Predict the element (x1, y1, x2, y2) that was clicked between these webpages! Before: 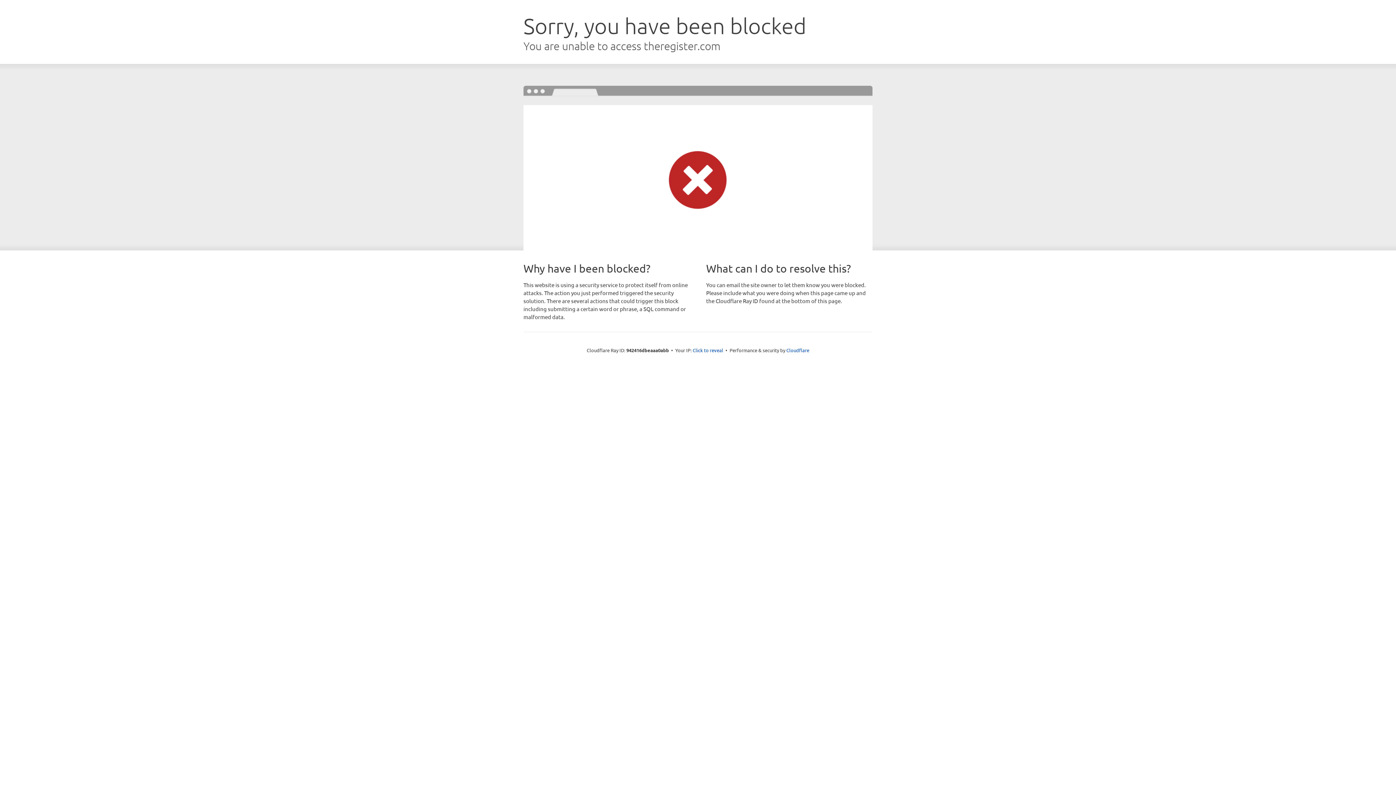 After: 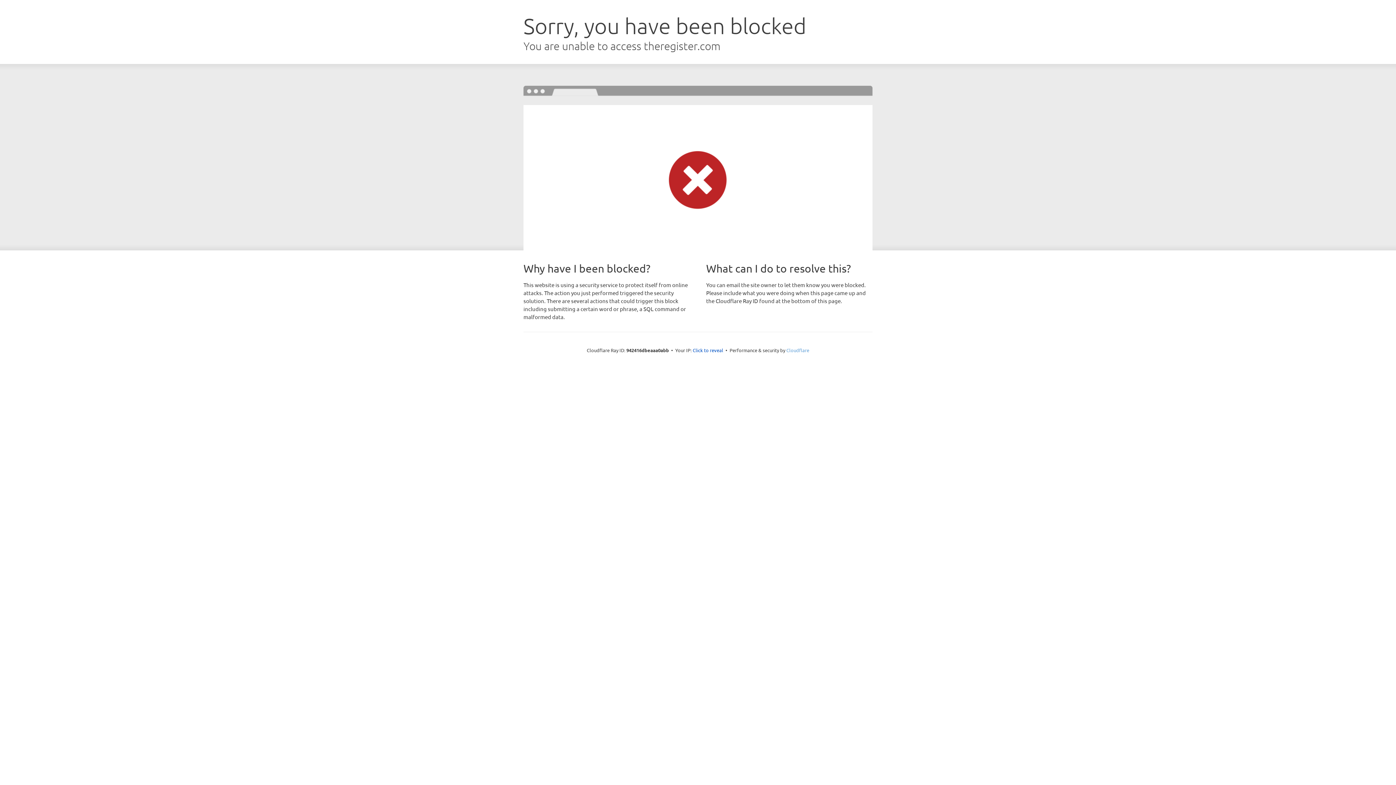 Action: label: Cloudflare bbox: (786, 347, 809, 353)